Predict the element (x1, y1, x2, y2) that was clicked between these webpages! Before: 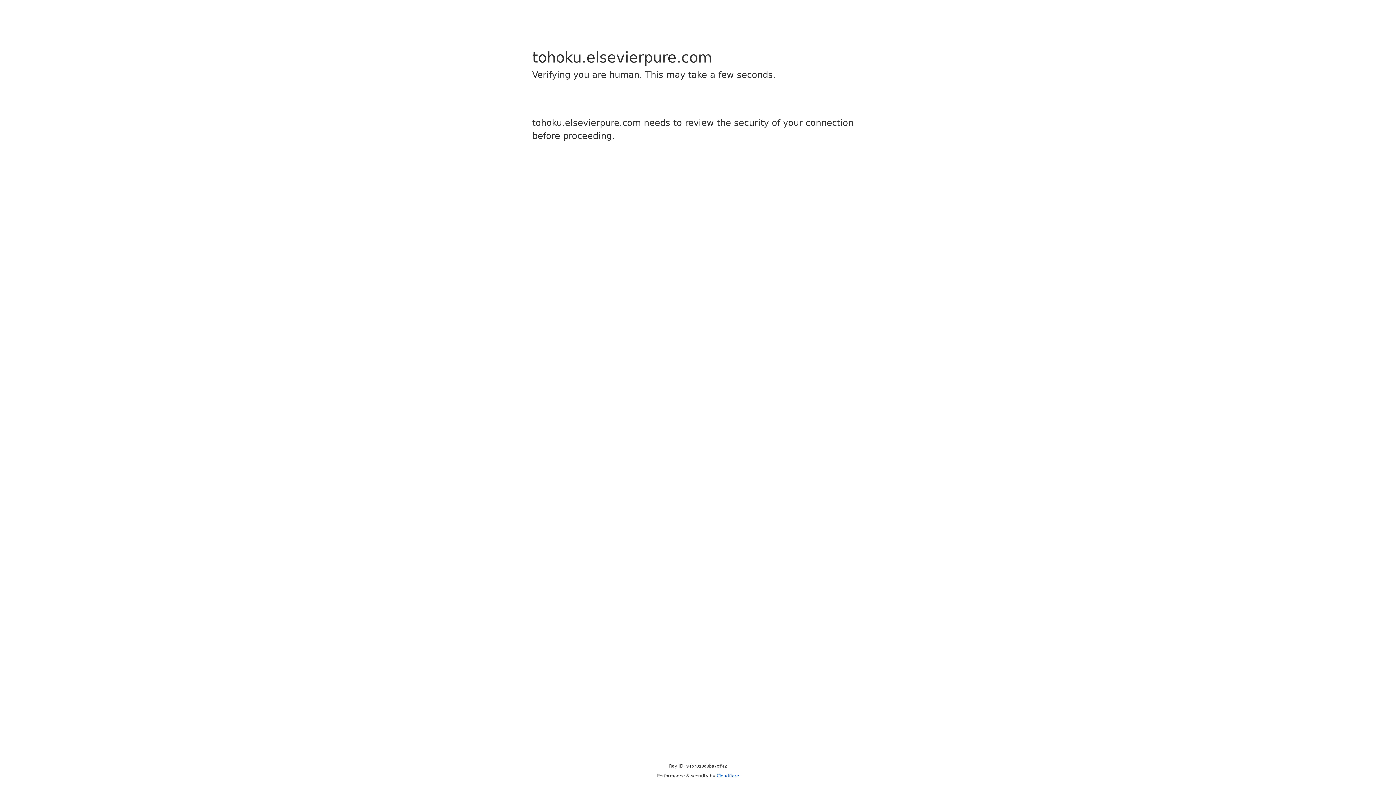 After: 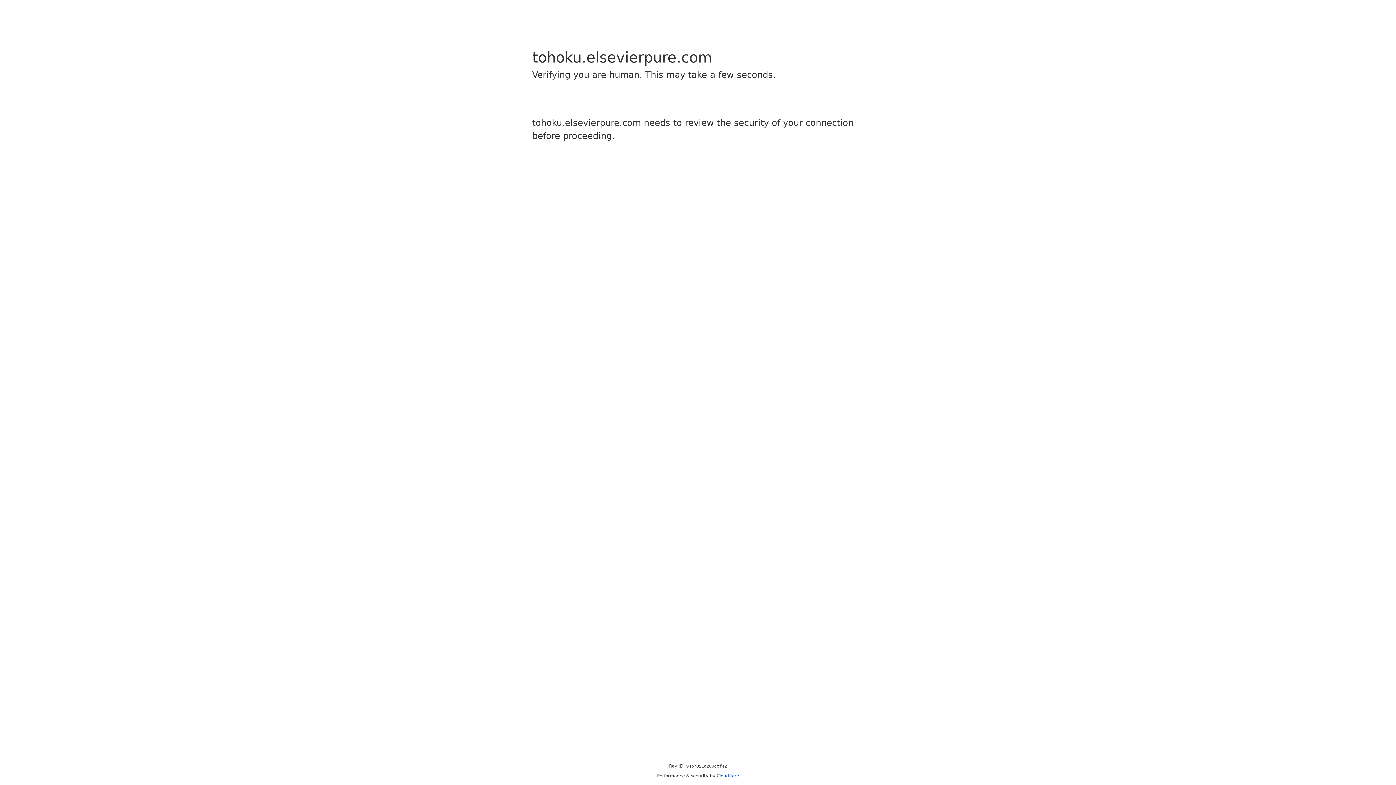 Action: bbox: (716, 773, 739, 778) label: Cloudflare